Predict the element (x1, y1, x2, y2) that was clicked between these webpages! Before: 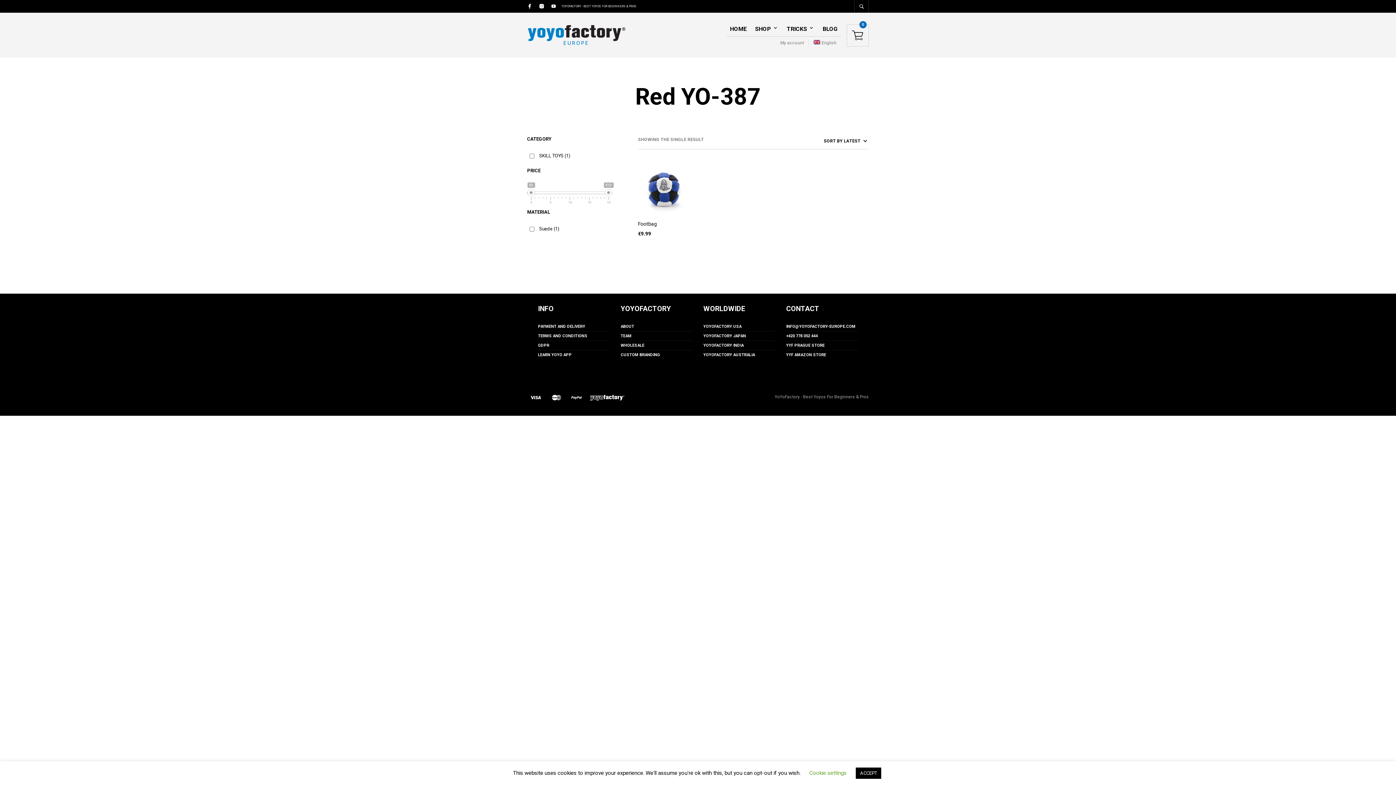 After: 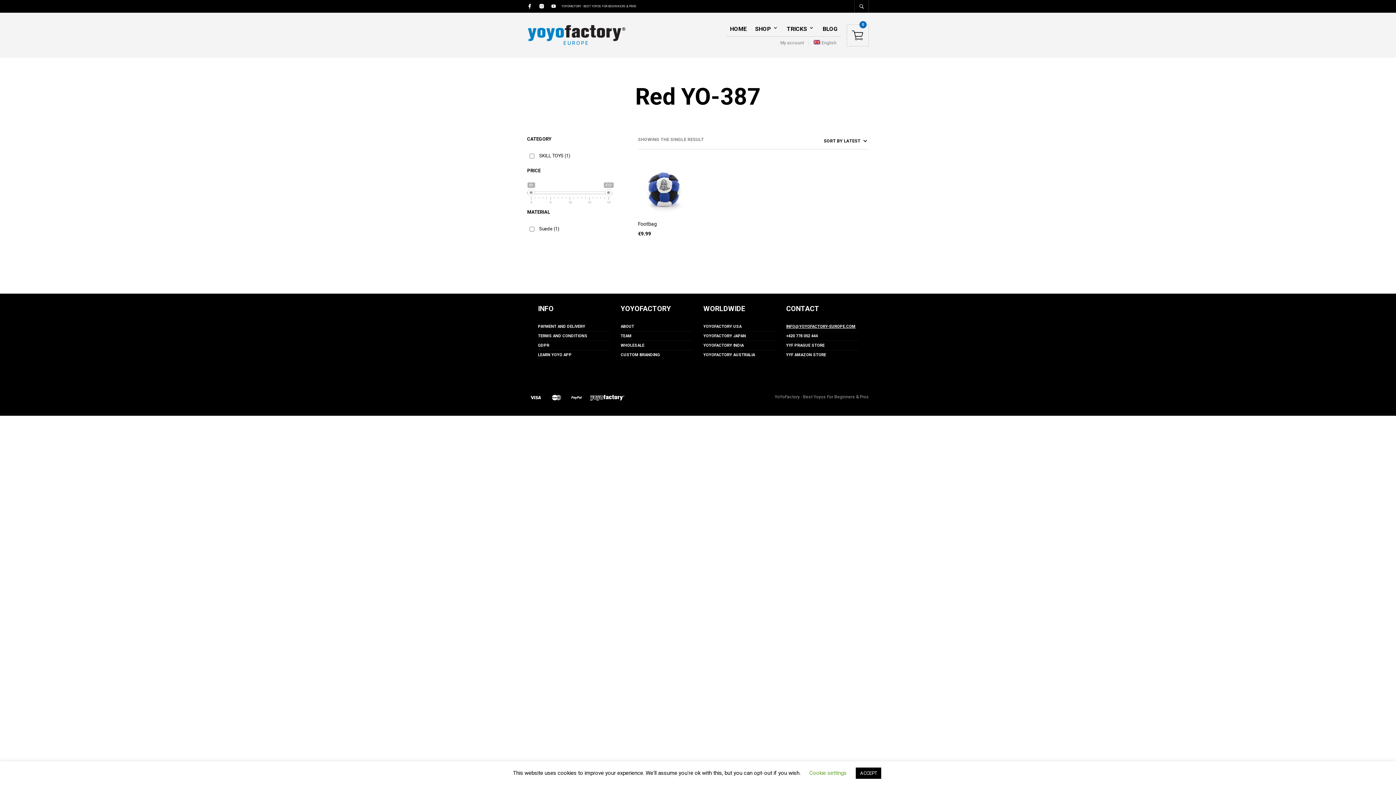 Action: label: INFO@YOYOFACTORY-EUROPE.COM bbox: (786, 324, 855, 329)